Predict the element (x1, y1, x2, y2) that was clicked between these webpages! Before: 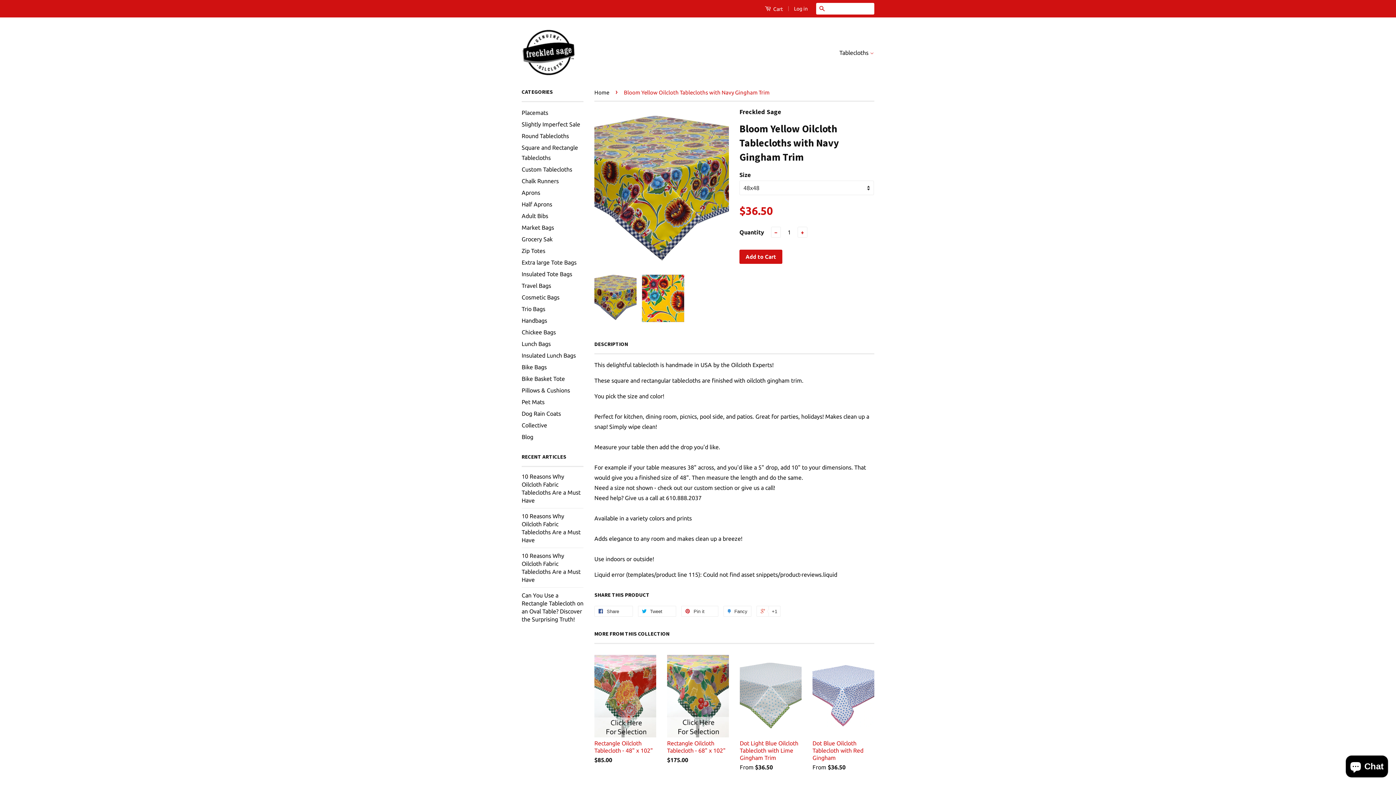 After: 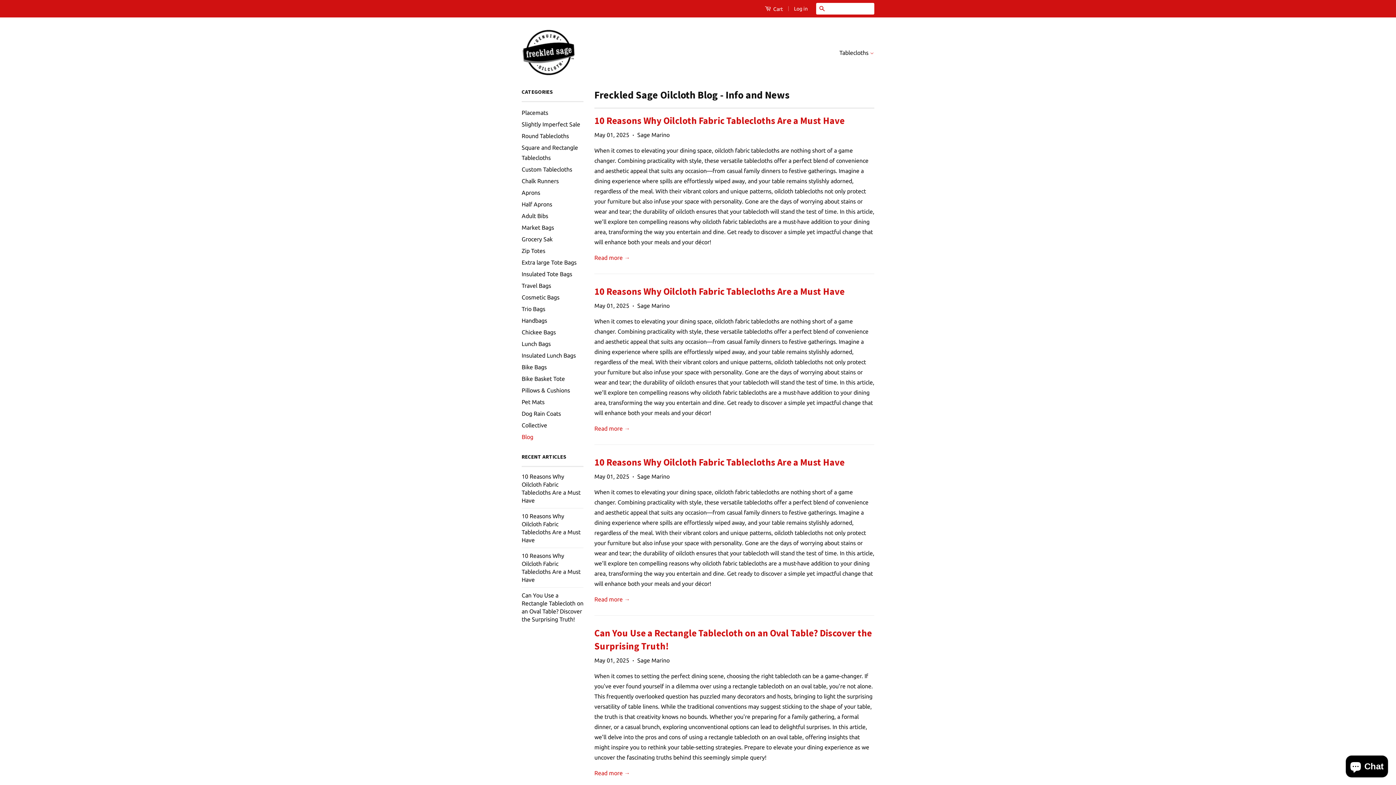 Action: label: Blog bbox: (521, 433, 533, 440)